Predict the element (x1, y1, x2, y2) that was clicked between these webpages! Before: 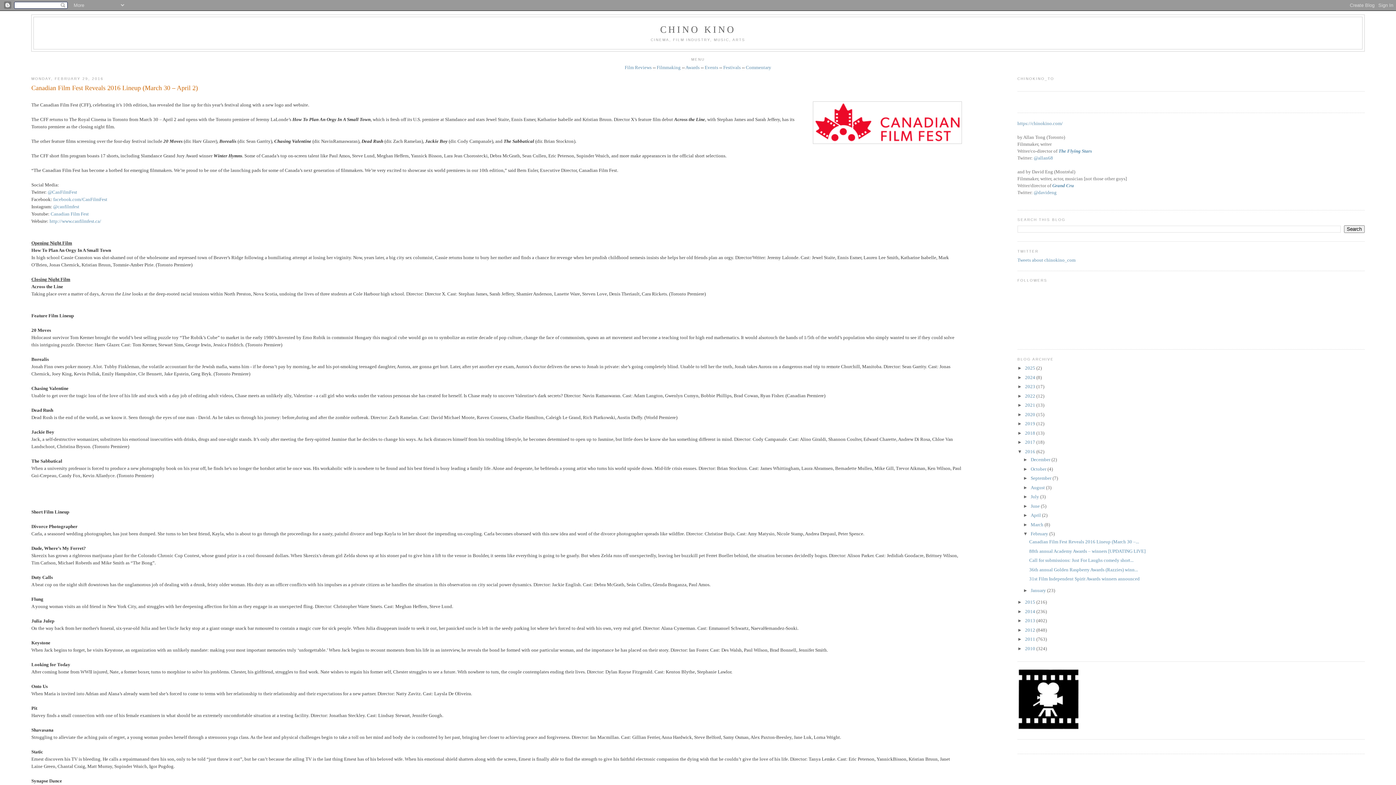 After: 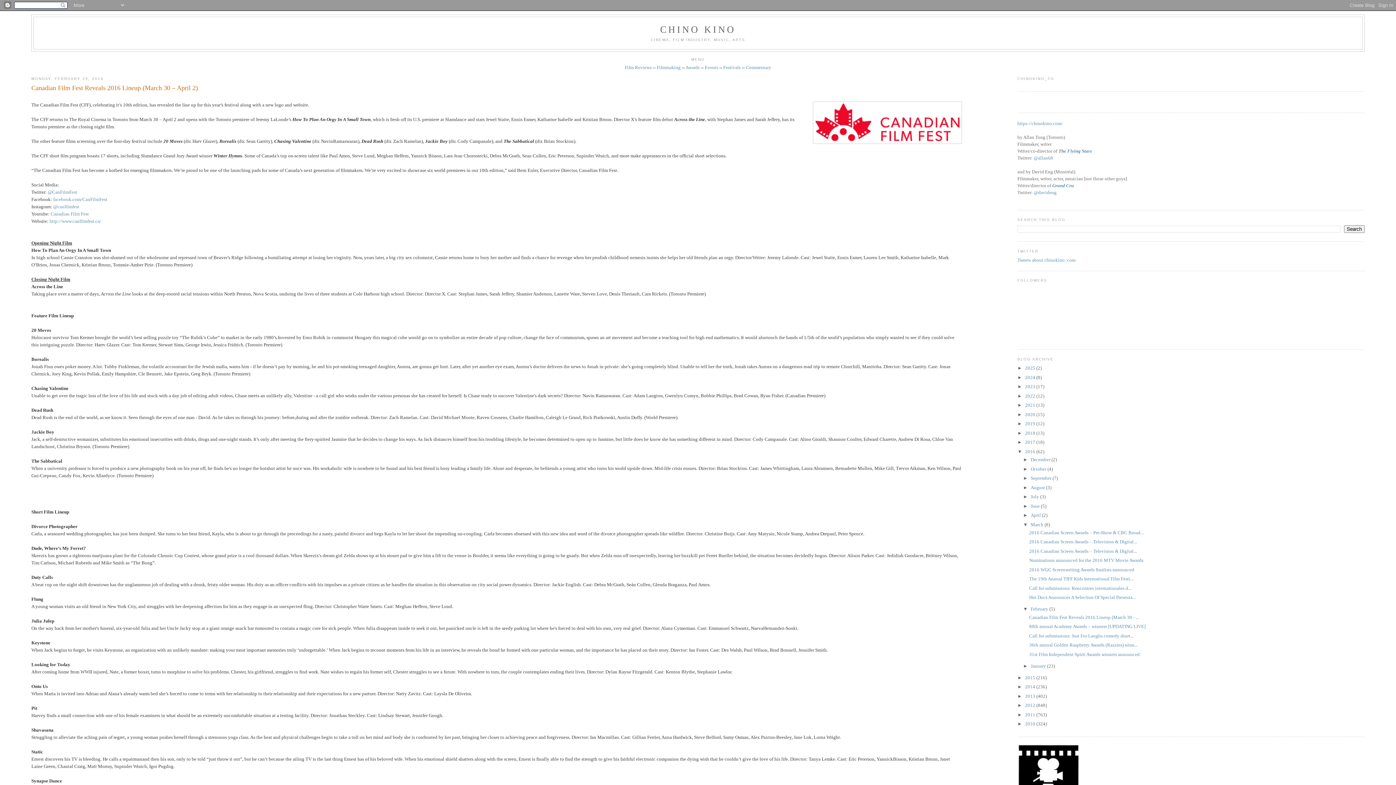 Action: label: ►   bbox: (1023, 522, 1030, 527)